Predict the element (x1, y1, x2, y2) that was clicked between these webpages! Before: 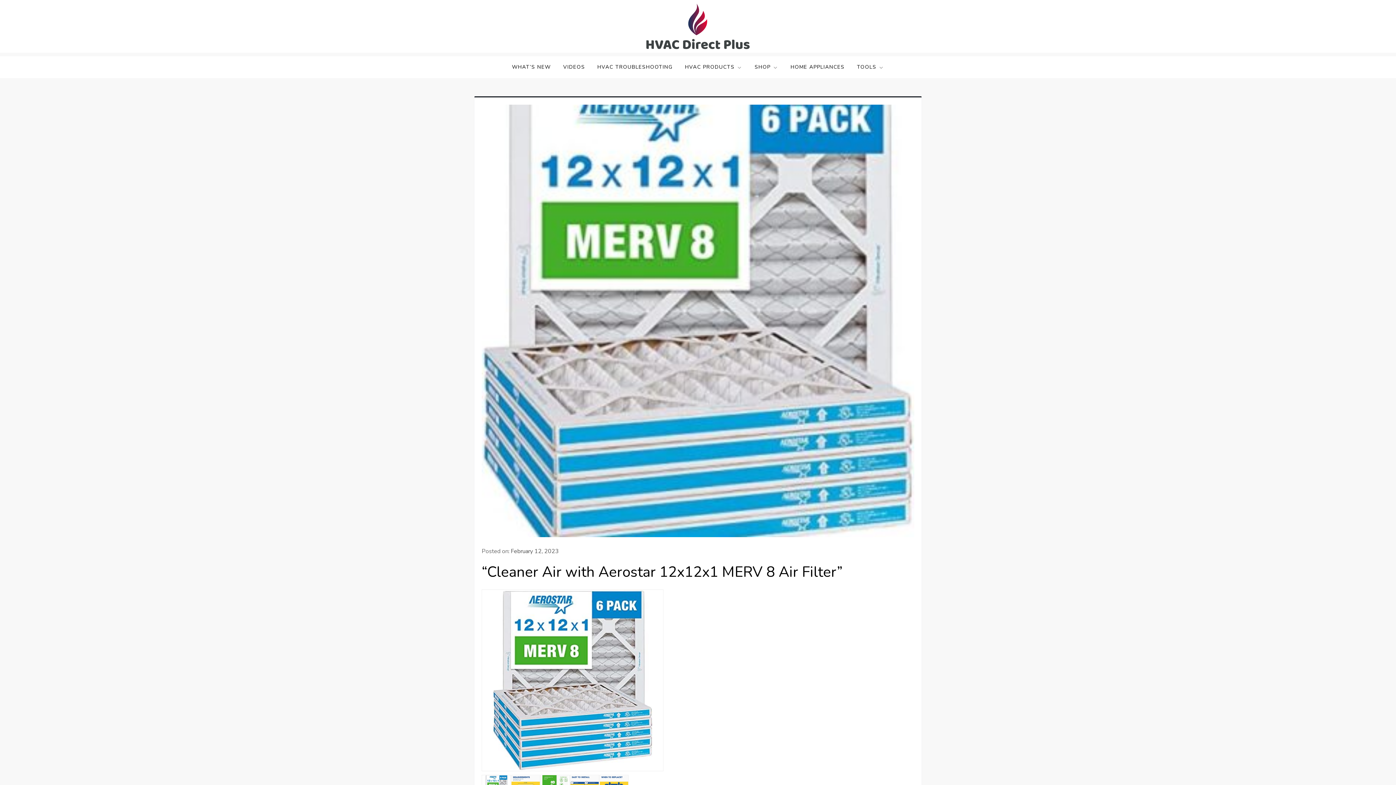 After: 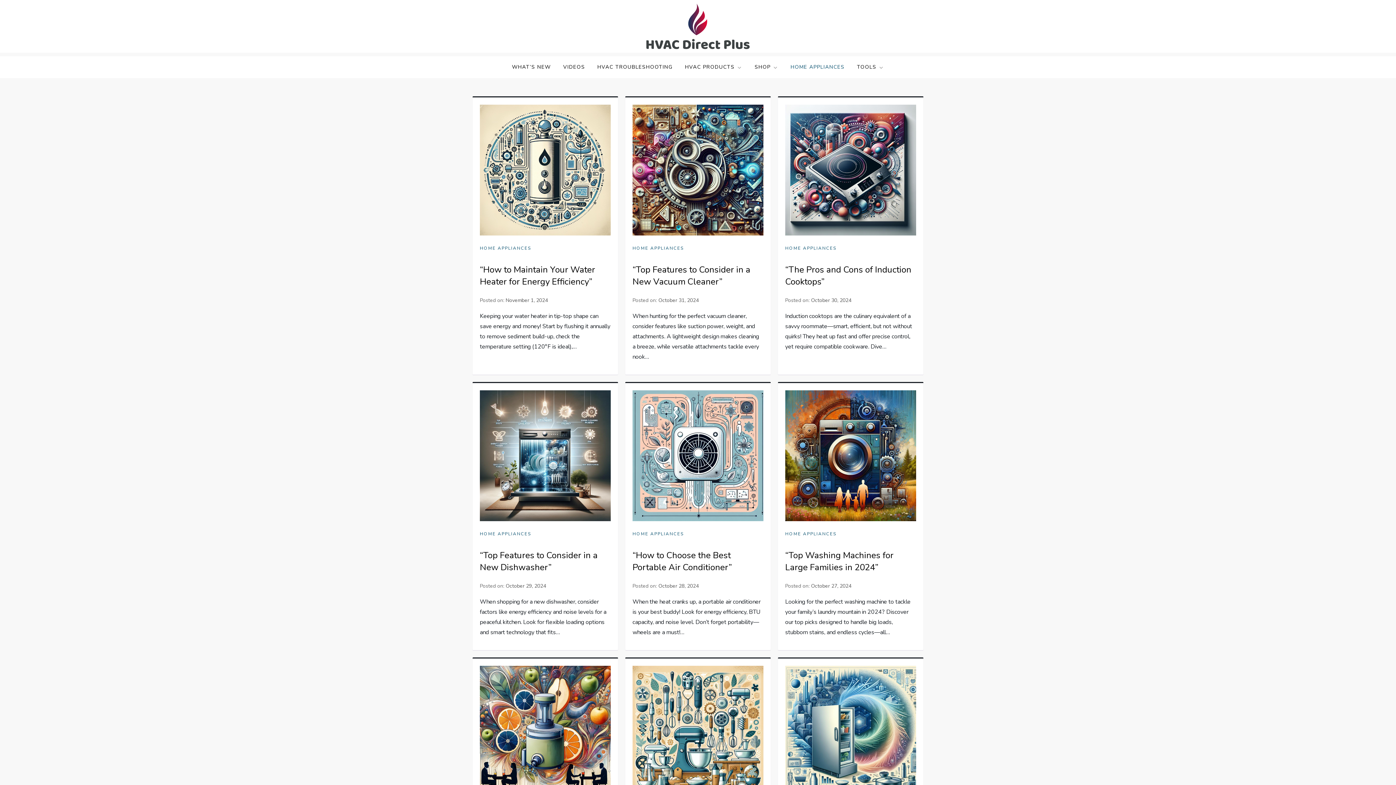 Action: bbox: (785, 56, 850, 78) label: HOME APPLIANCES